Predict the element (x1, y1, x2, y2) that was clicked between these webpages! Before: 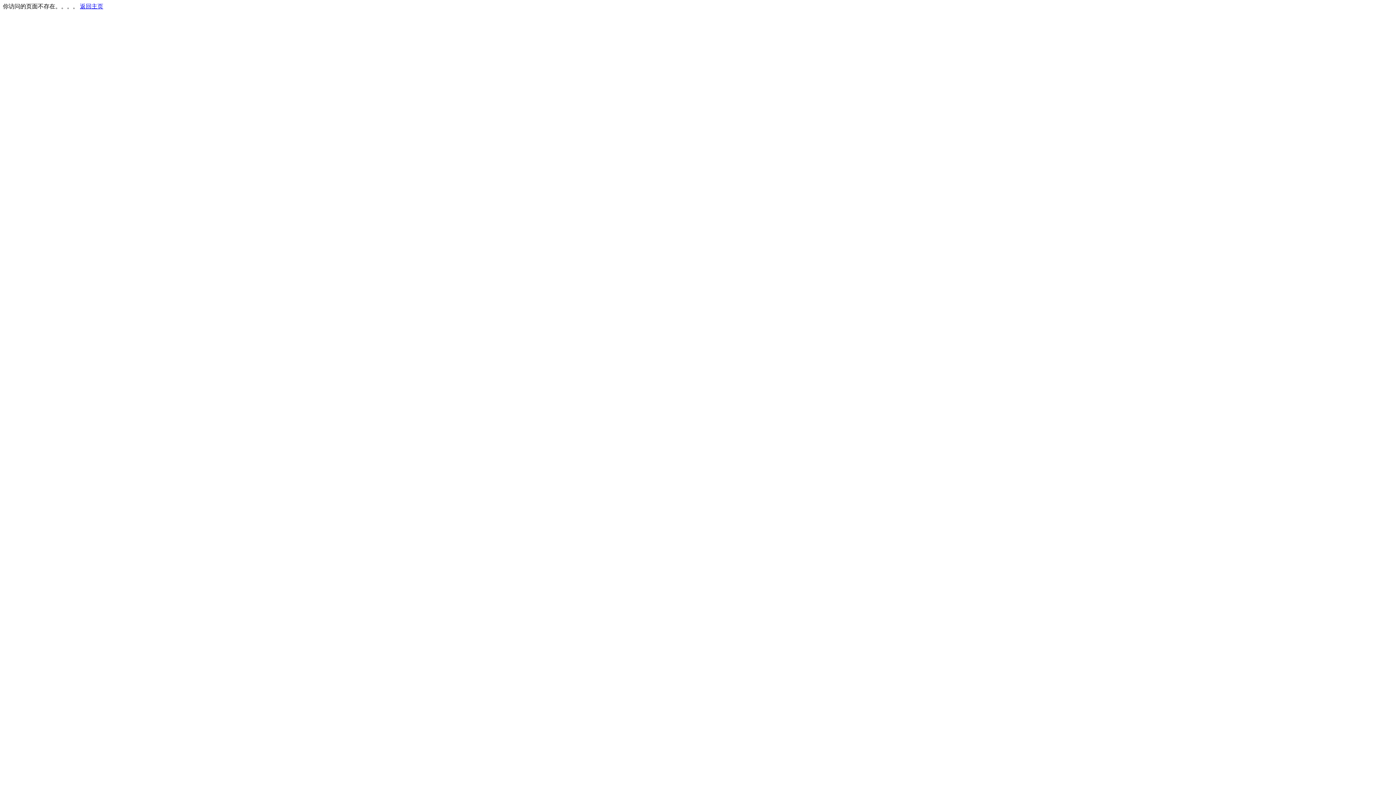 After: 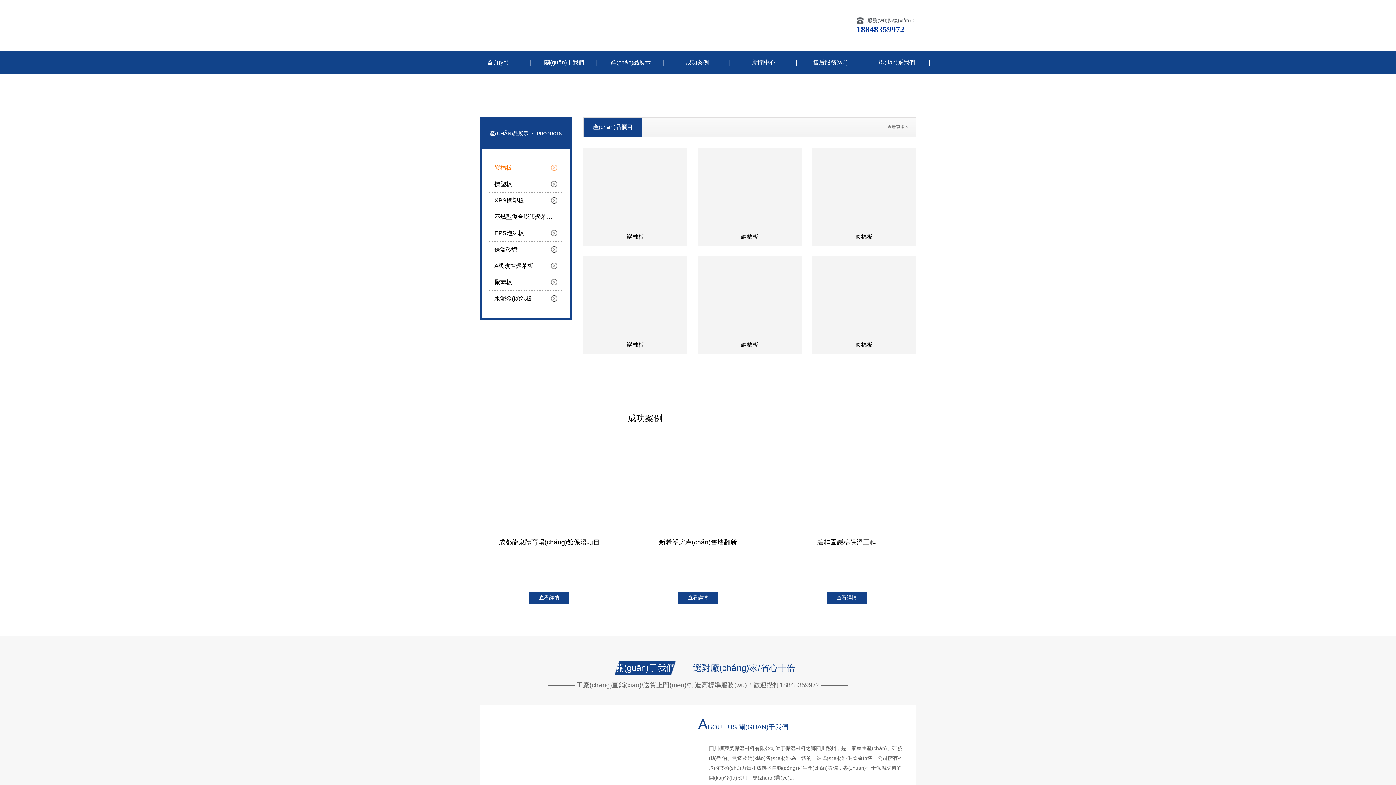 Action: label: 返回主页 bbox: (80, 3, 103, 9)